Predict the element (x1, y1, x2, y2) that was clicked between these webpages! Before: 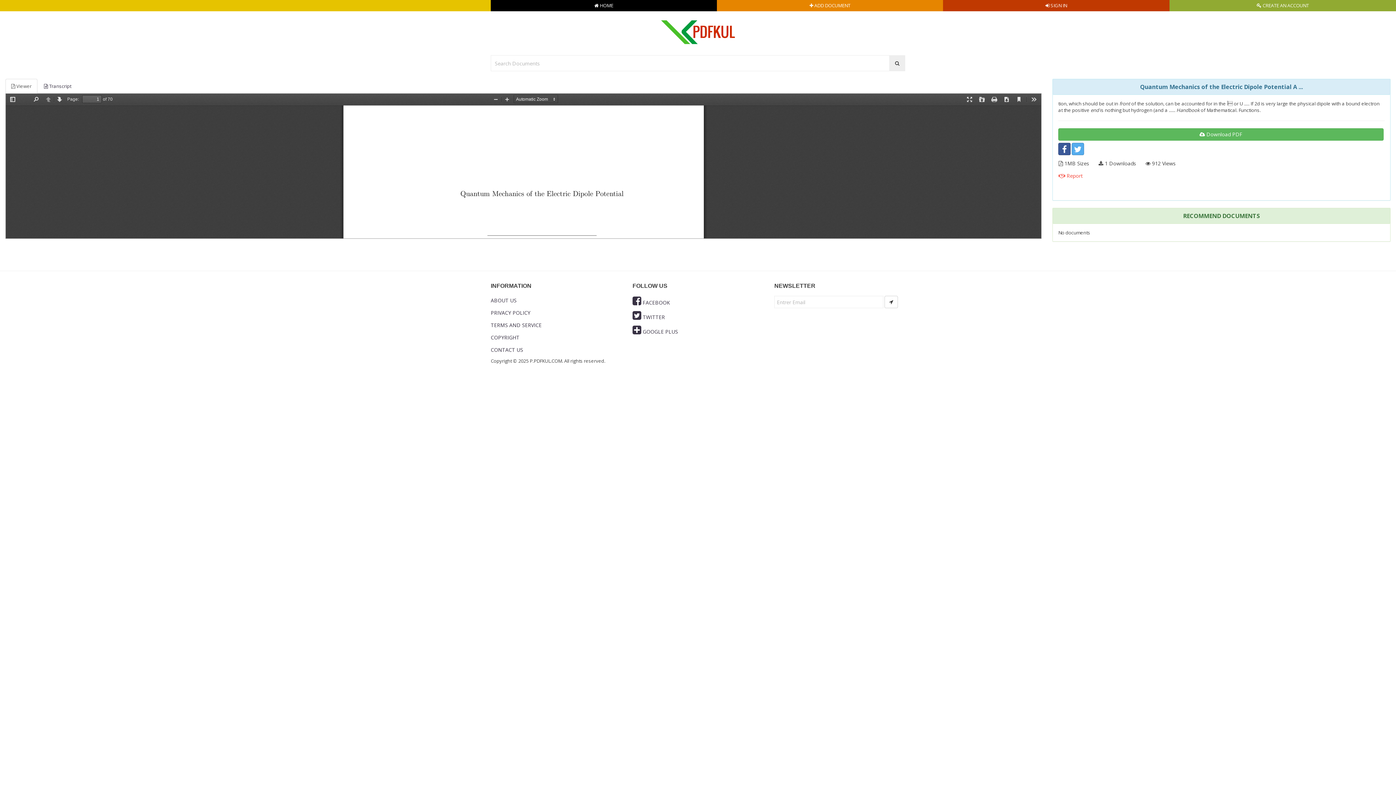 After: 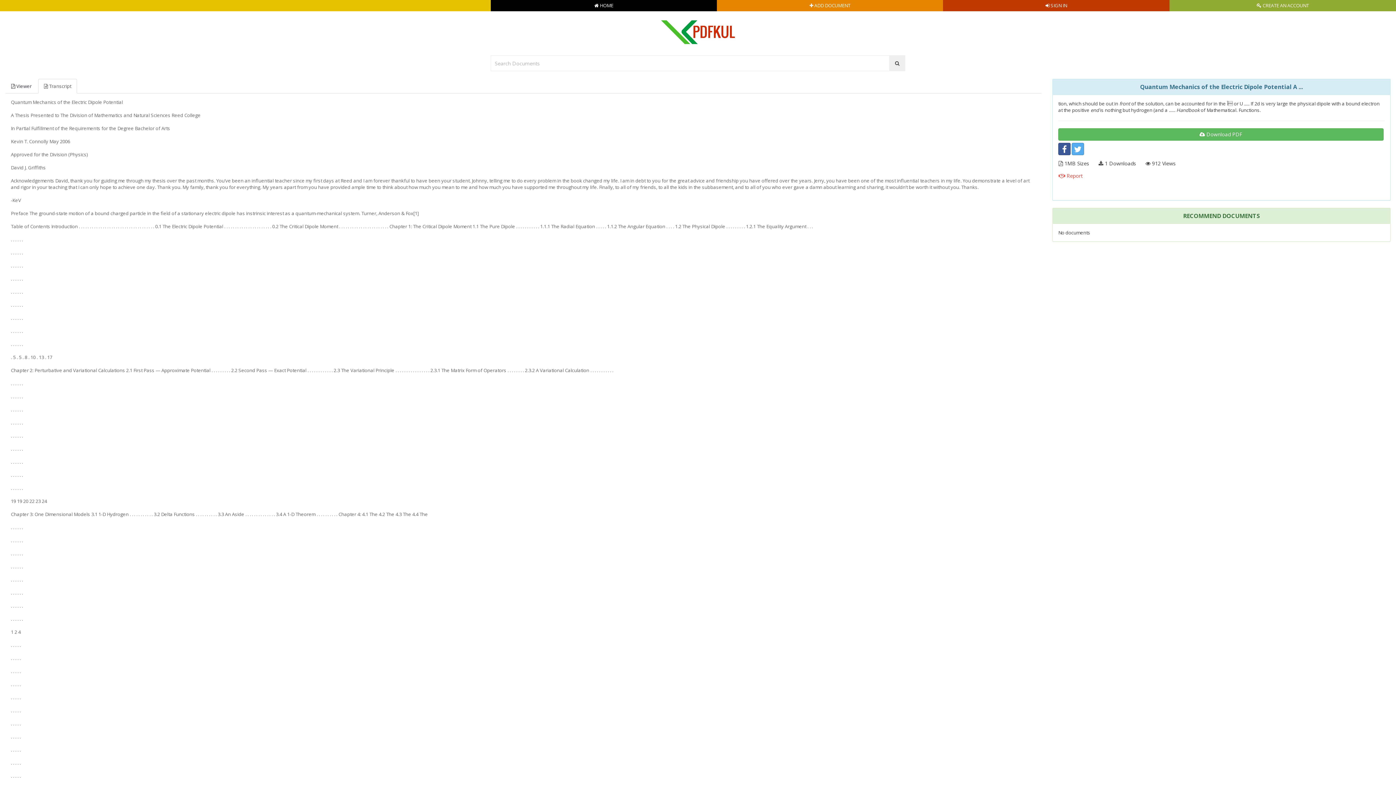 Action: label:  Transcript bbox: (38, 78, 77, 93)